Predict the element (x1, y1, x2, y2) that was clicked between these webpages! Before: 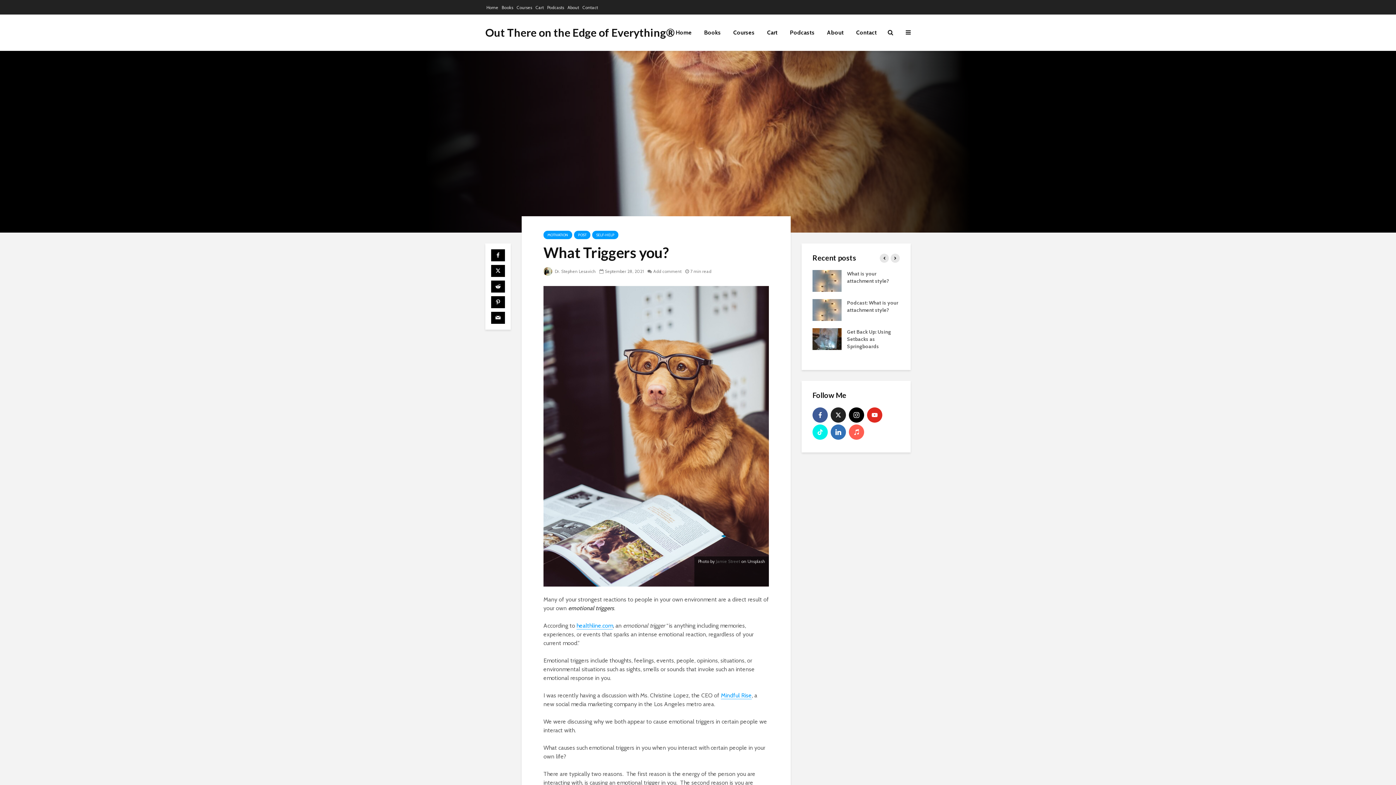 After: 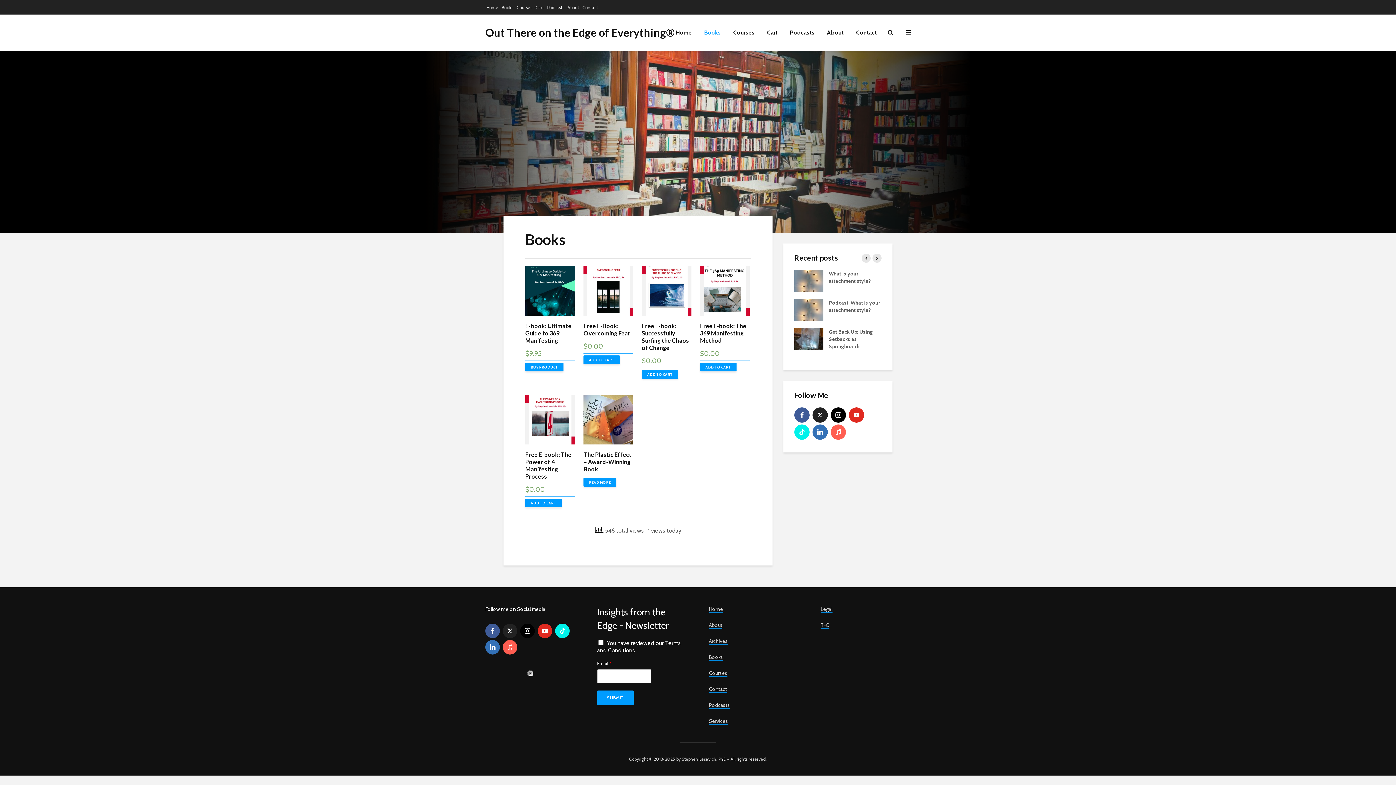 Action: label: Books bbox: (501, 2, 513, 13)